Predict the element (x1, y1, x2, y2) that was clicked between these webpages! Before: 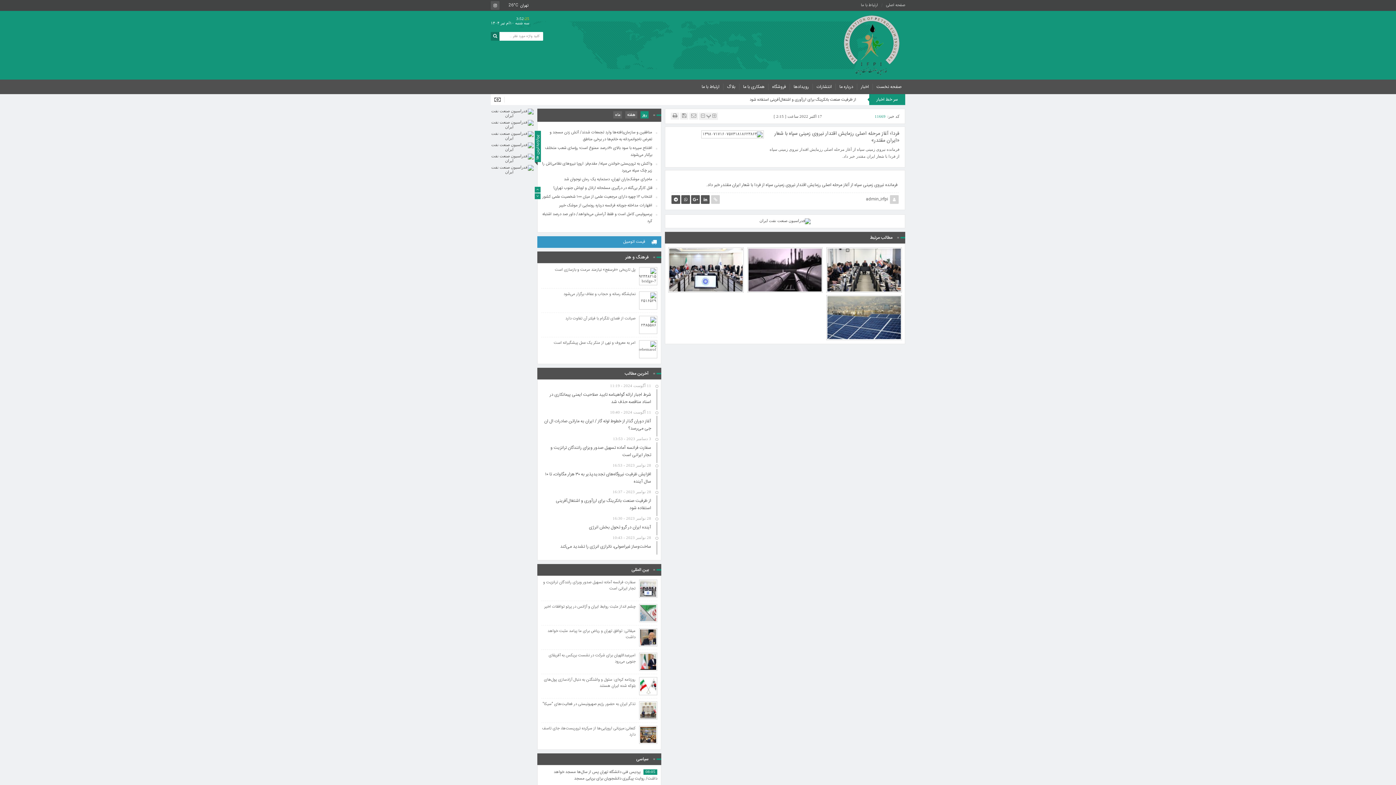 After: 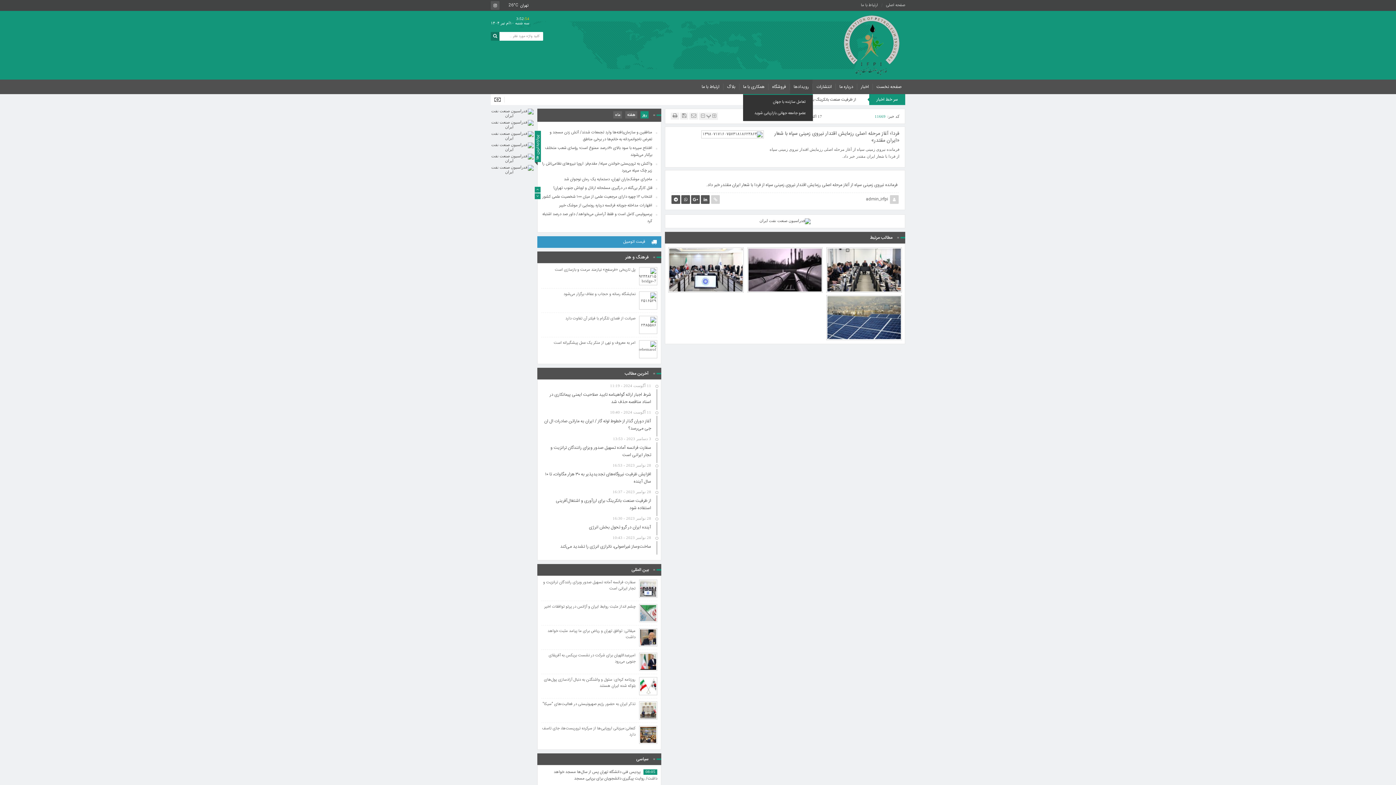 Action: label: رویدادها bbox: (790, 79, 812, 94)